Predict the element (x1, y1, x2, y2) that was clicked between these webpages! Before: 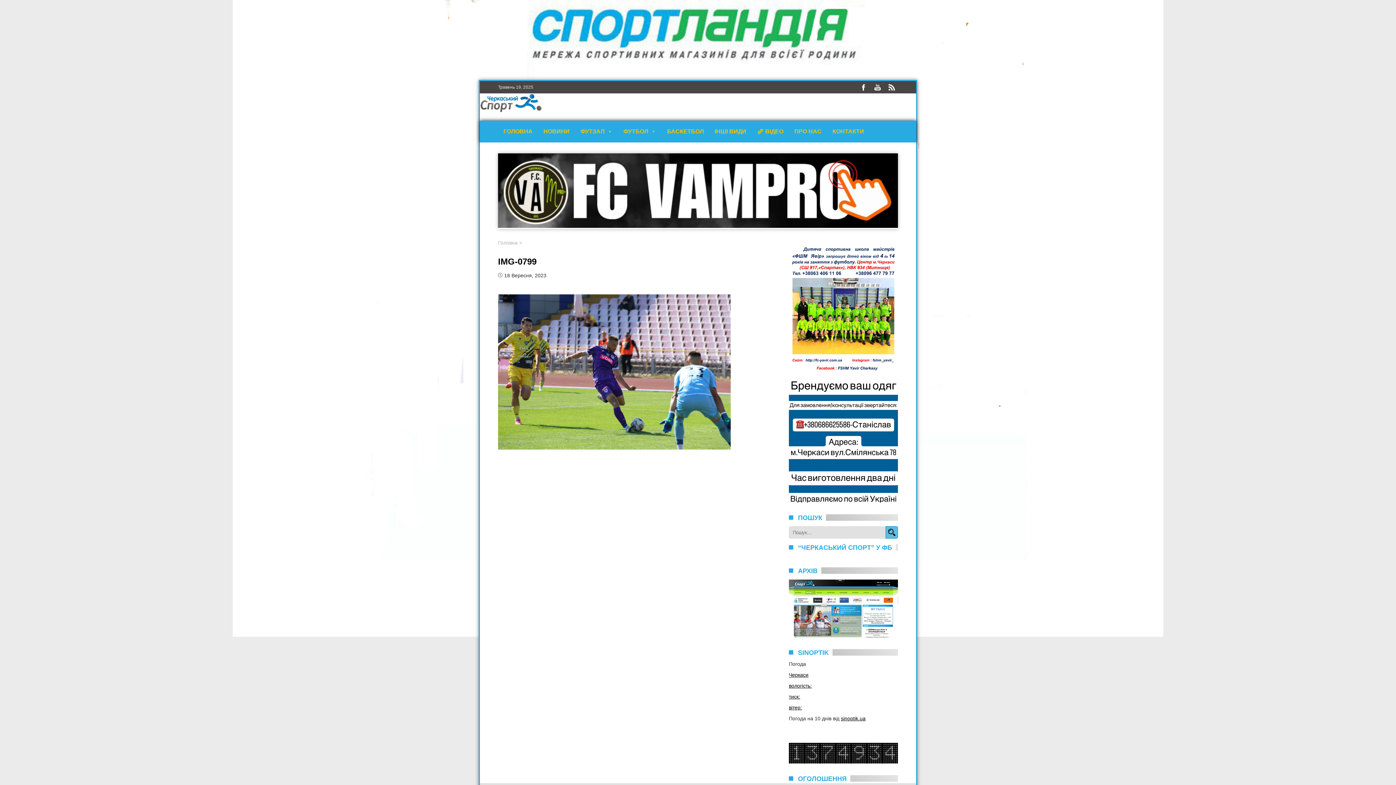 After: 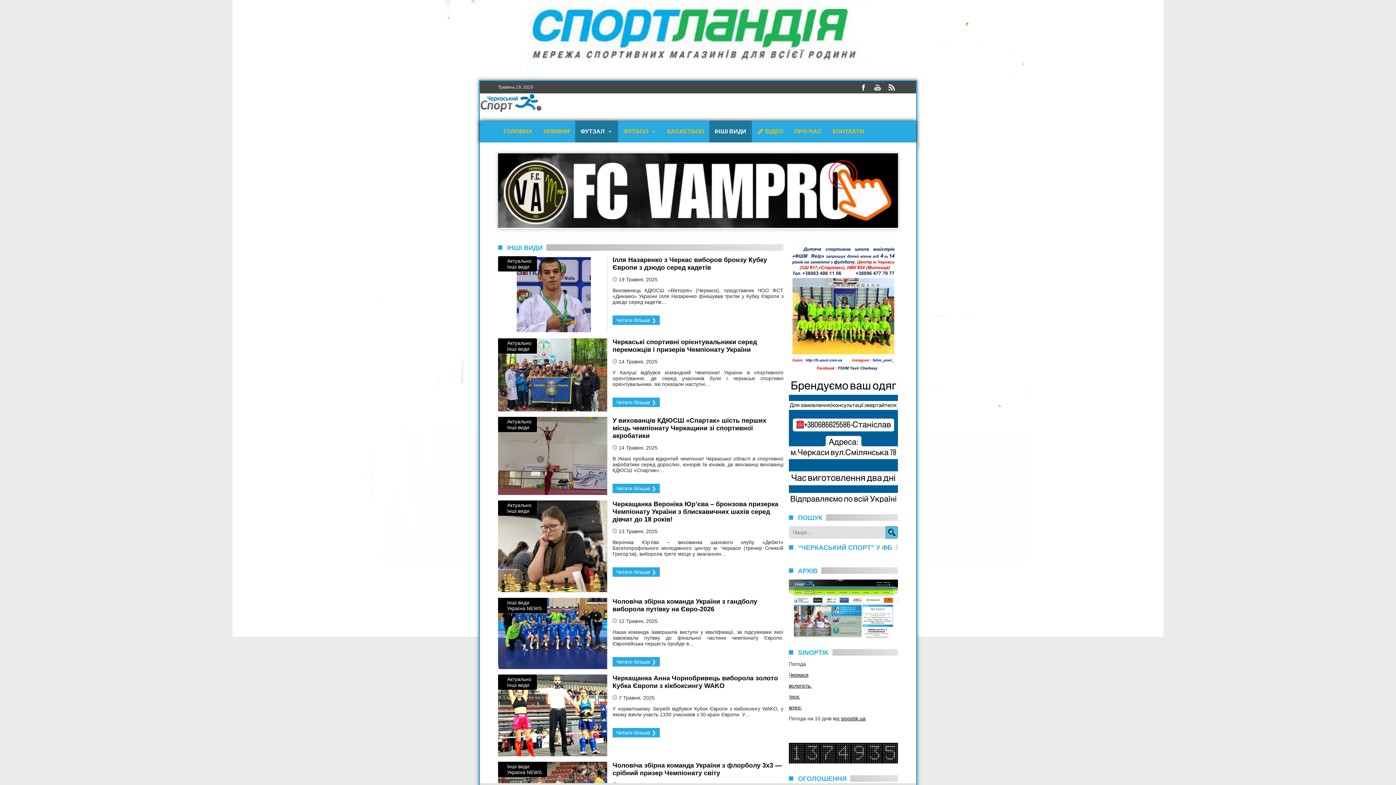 Action: label: ІНШІ ВИДИ bbox: (709, 120, 752, 142)